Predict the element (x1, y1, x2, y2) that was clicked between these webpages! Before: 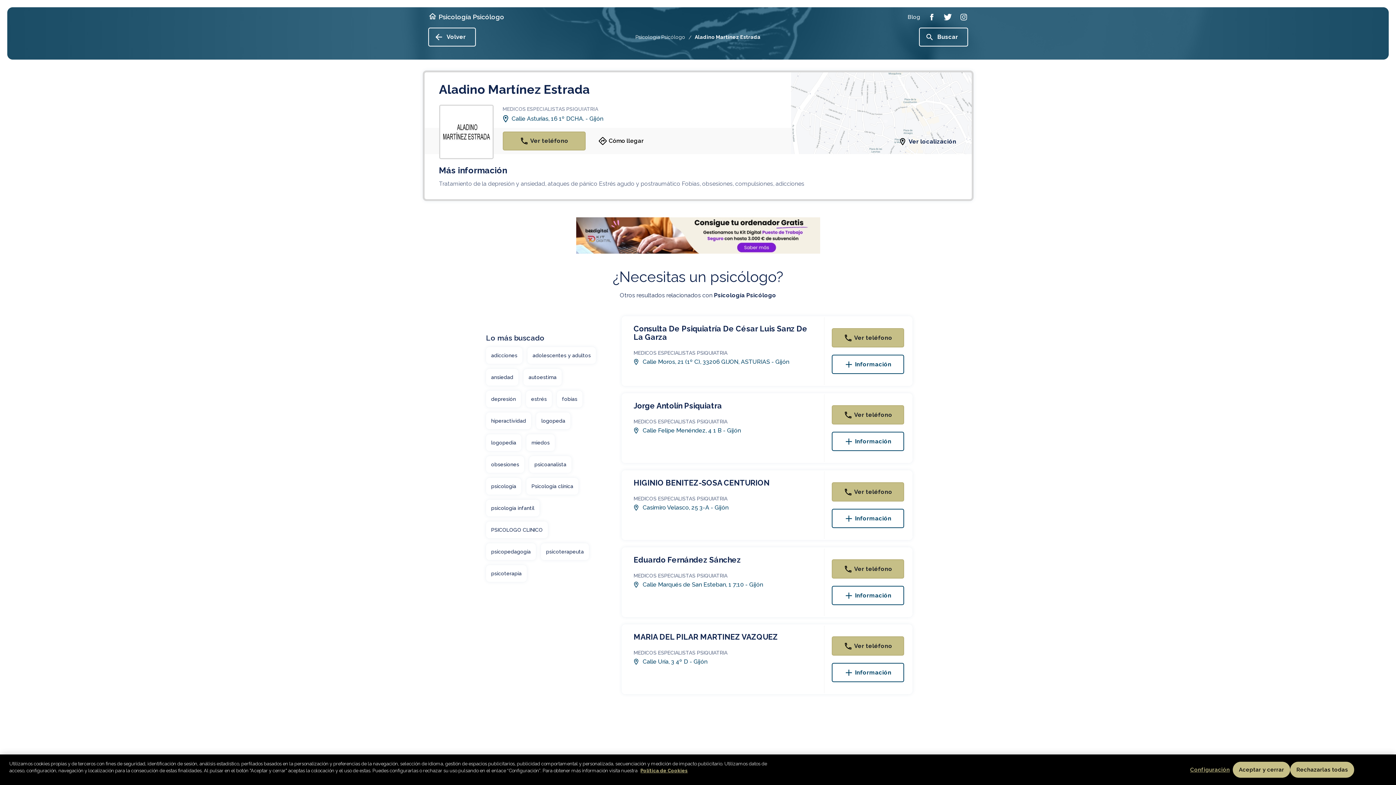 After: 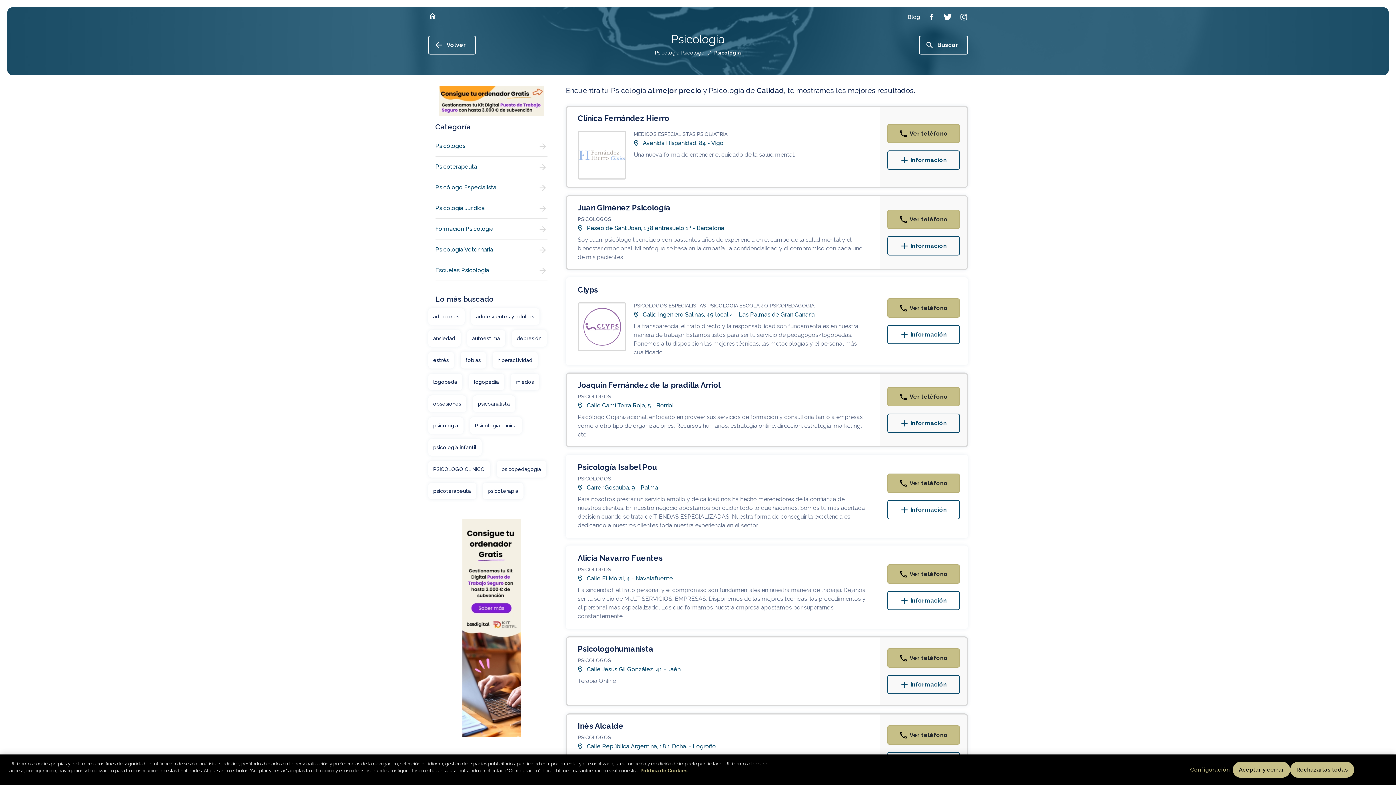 Action: label: psicología bbox: (486, 478, 521, 494)